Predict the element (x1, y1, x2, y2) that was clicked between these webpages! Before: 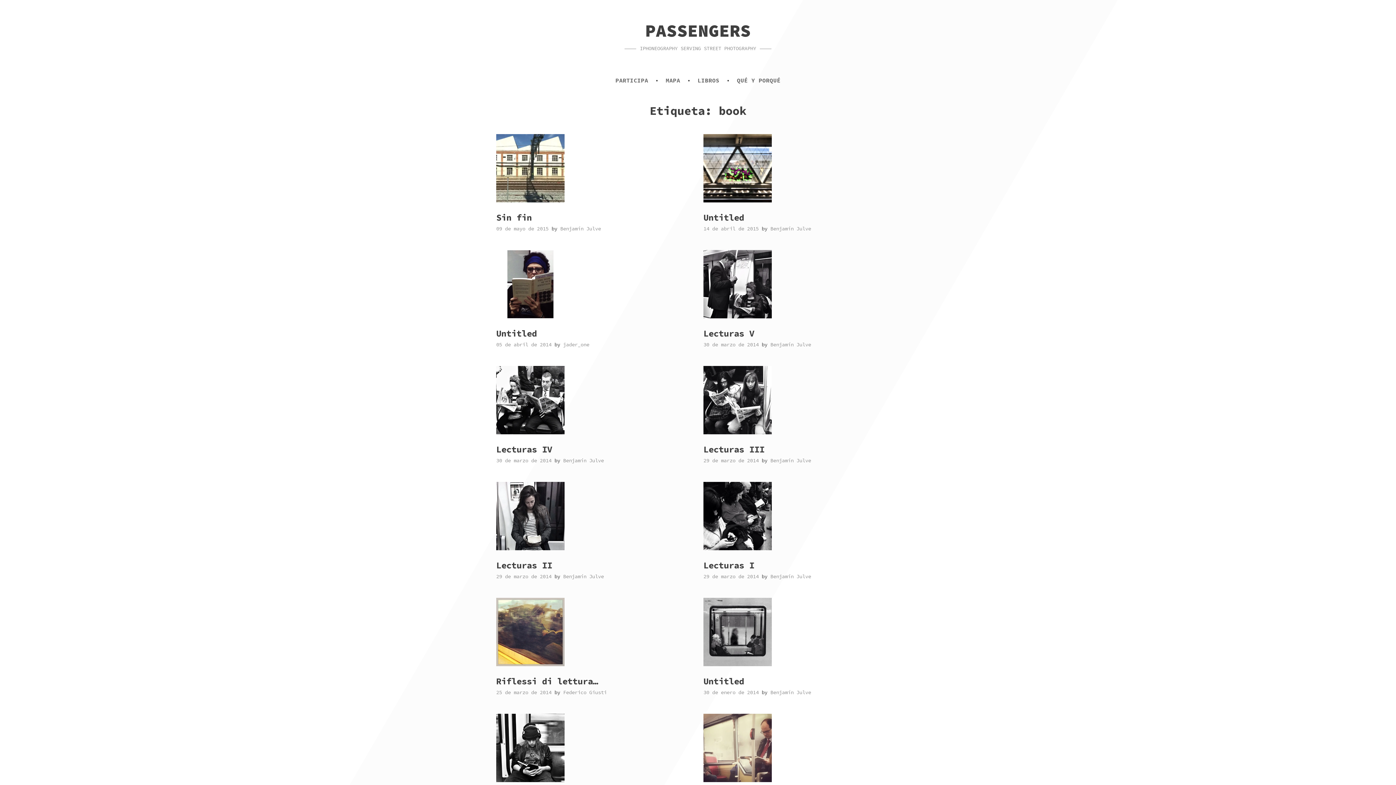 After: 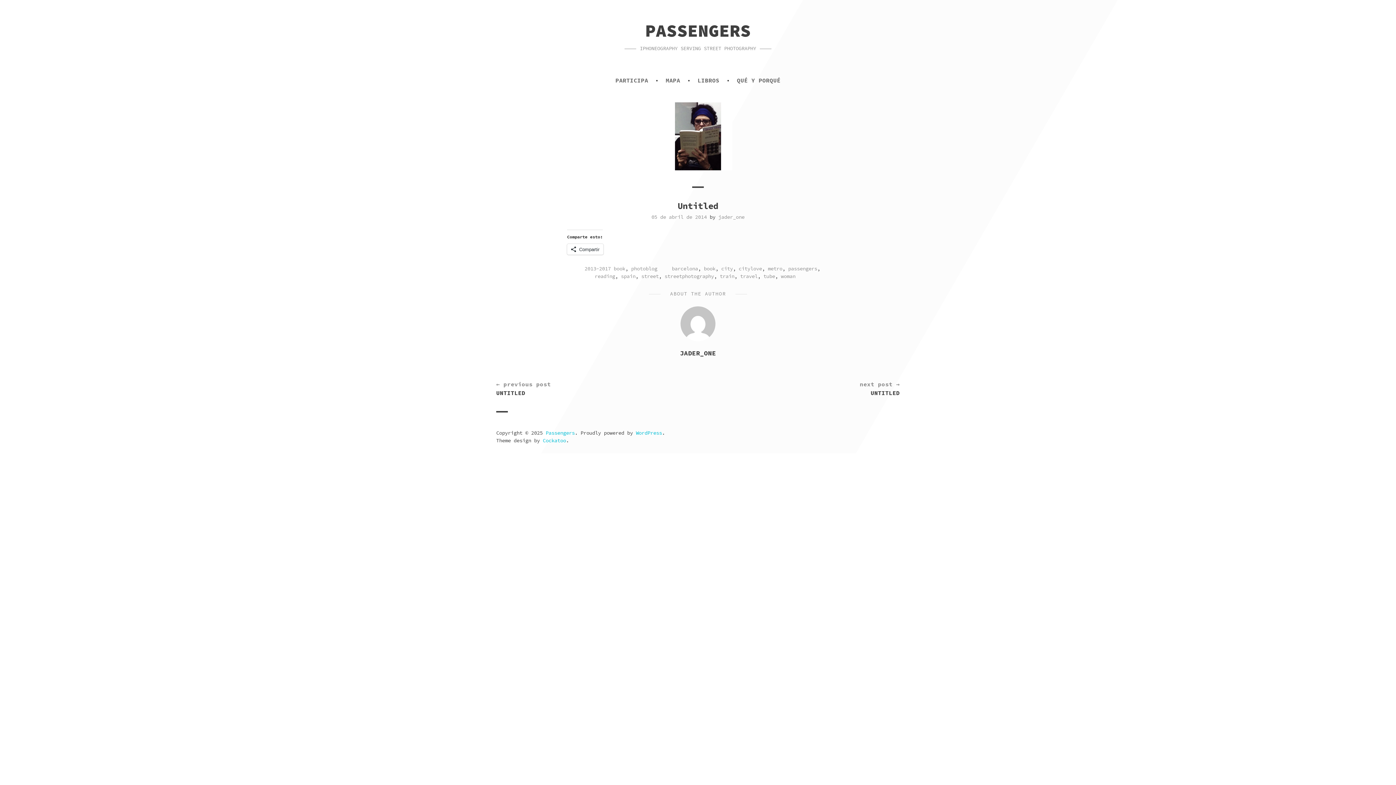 Action: bbox: (496, 341, 551, 348) label: 05 de abril de 2014